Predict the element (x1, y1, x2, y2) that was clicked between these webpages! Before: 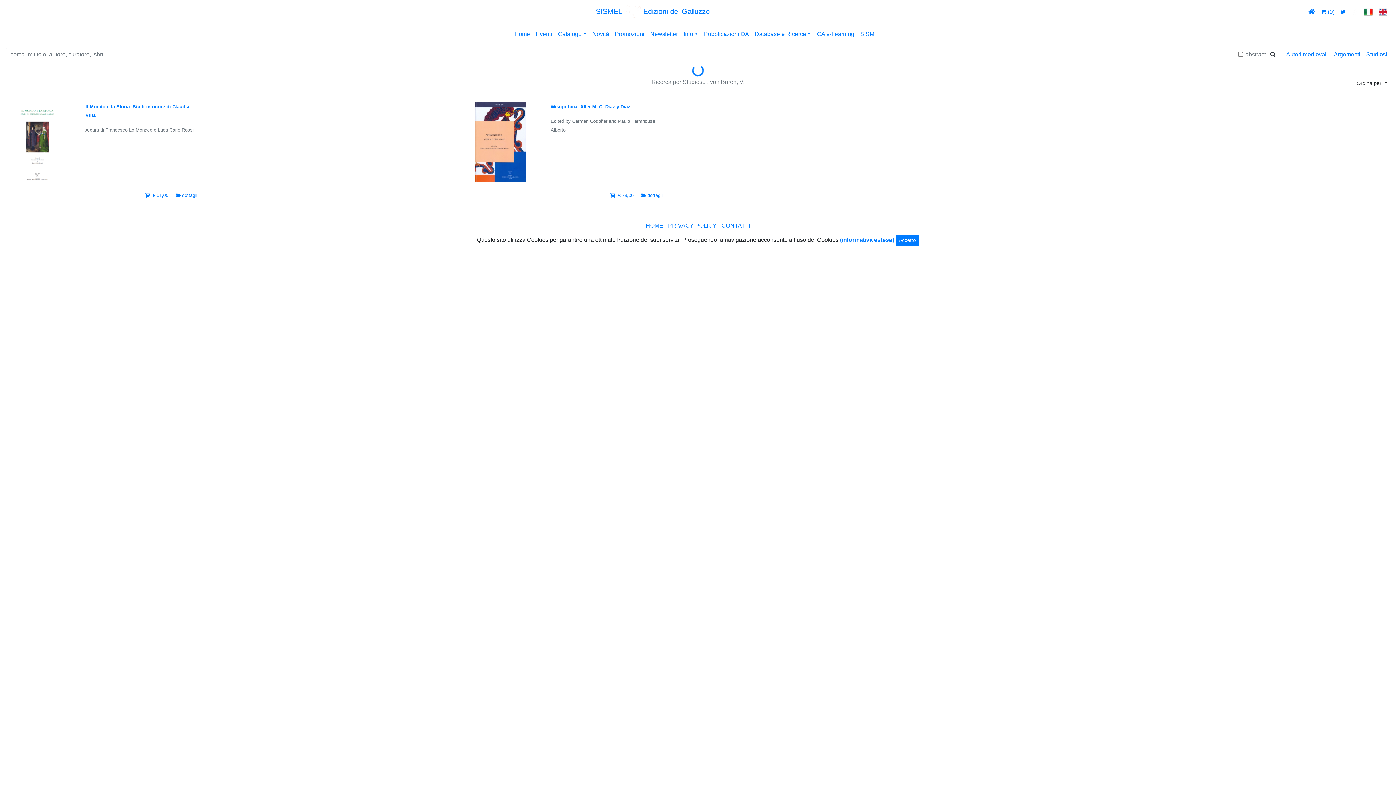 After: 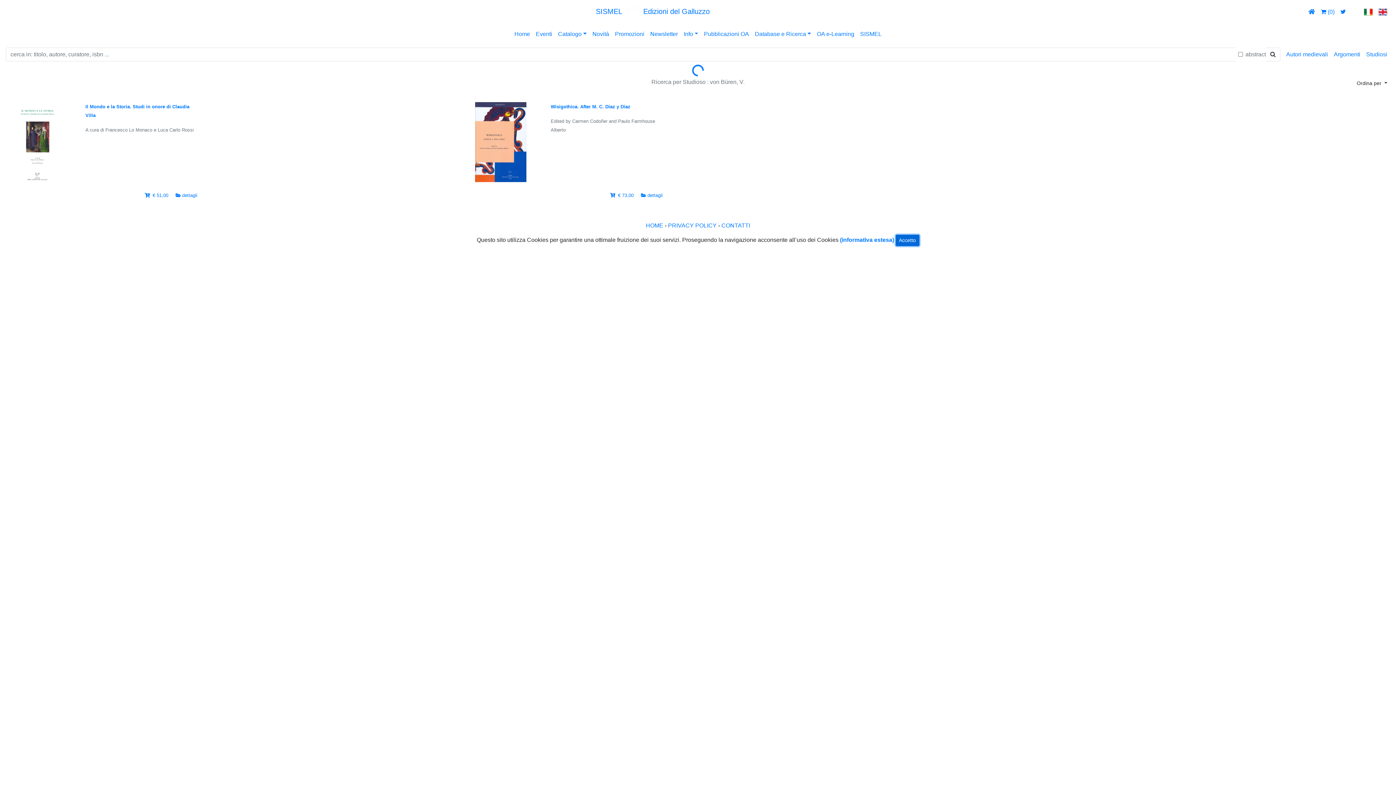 Action: label: Close bbox: (895, 234, 919, 246)